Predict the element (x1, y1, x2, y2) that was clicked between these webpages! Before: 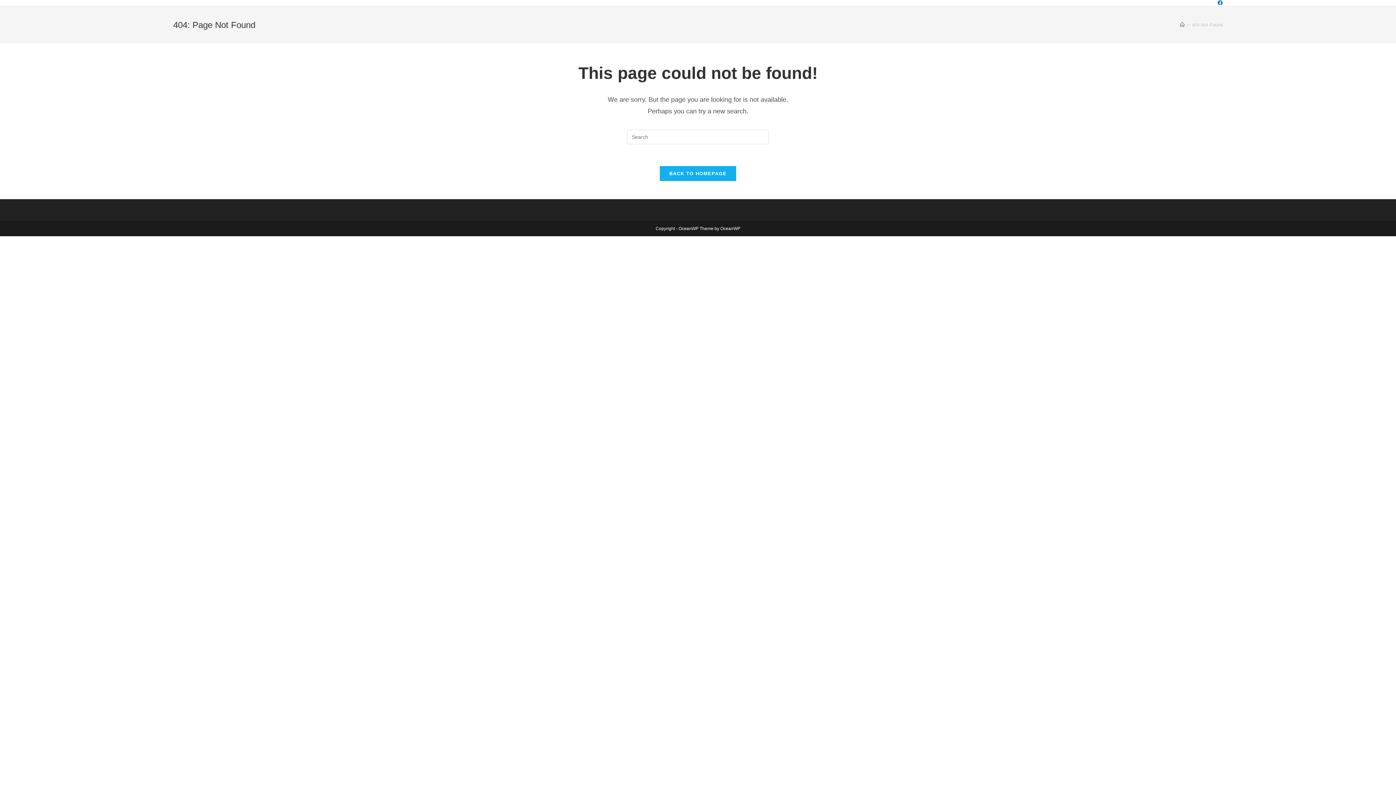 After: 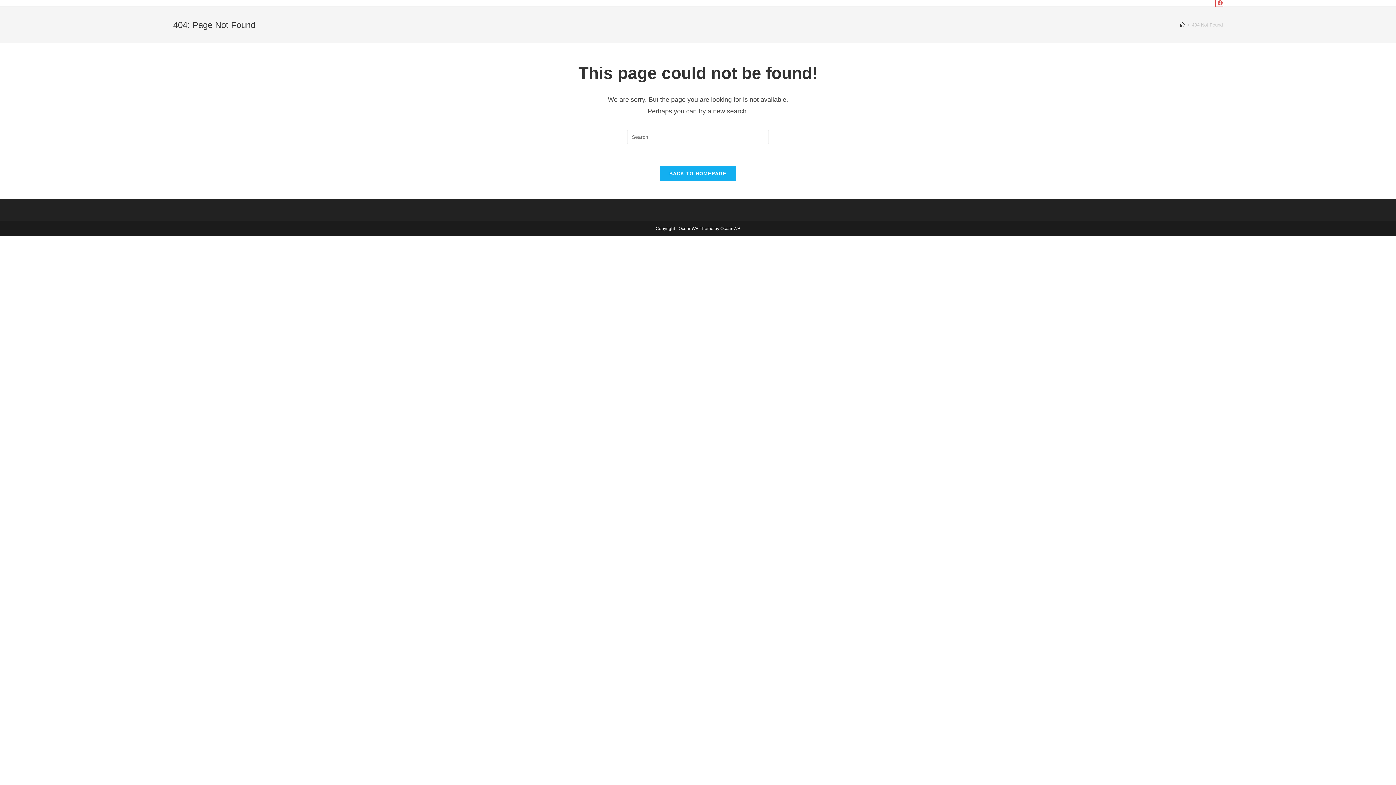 Action: bbox: (1215, 0, 1223, 6) label: Facebook (opens in a new tab)